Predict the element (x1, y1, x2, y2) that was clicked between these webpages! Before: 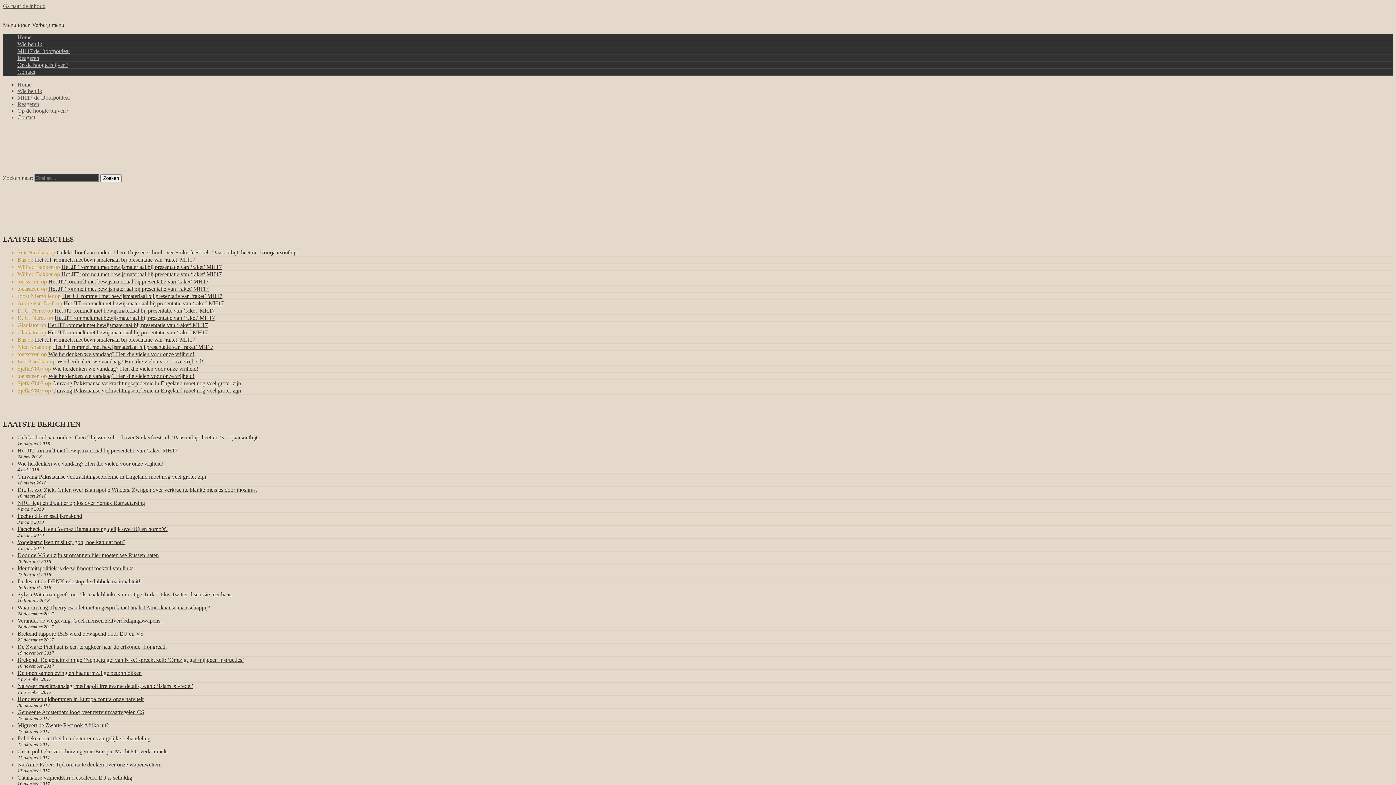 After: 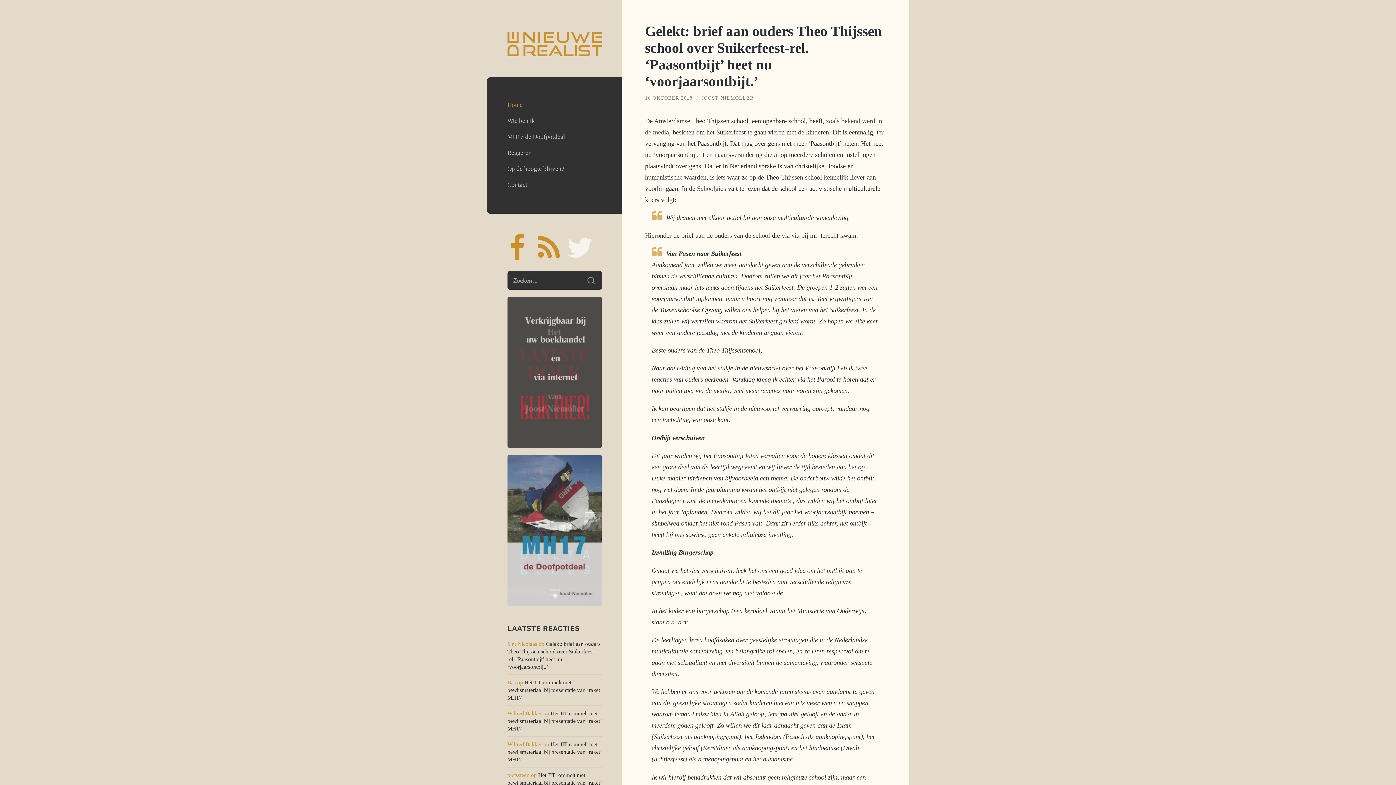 Action: label: De Nieuwe Realist bbox: (2, 9, 46, 15)